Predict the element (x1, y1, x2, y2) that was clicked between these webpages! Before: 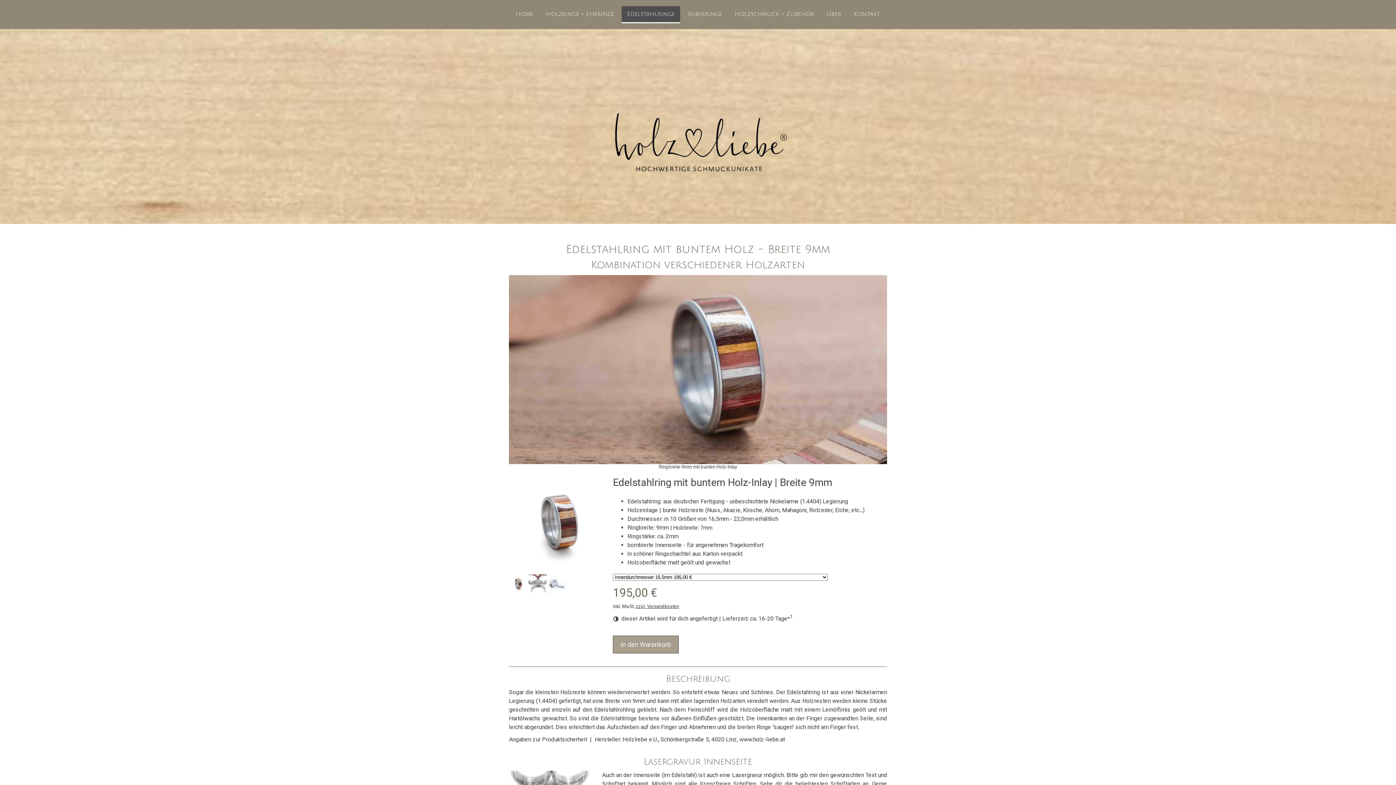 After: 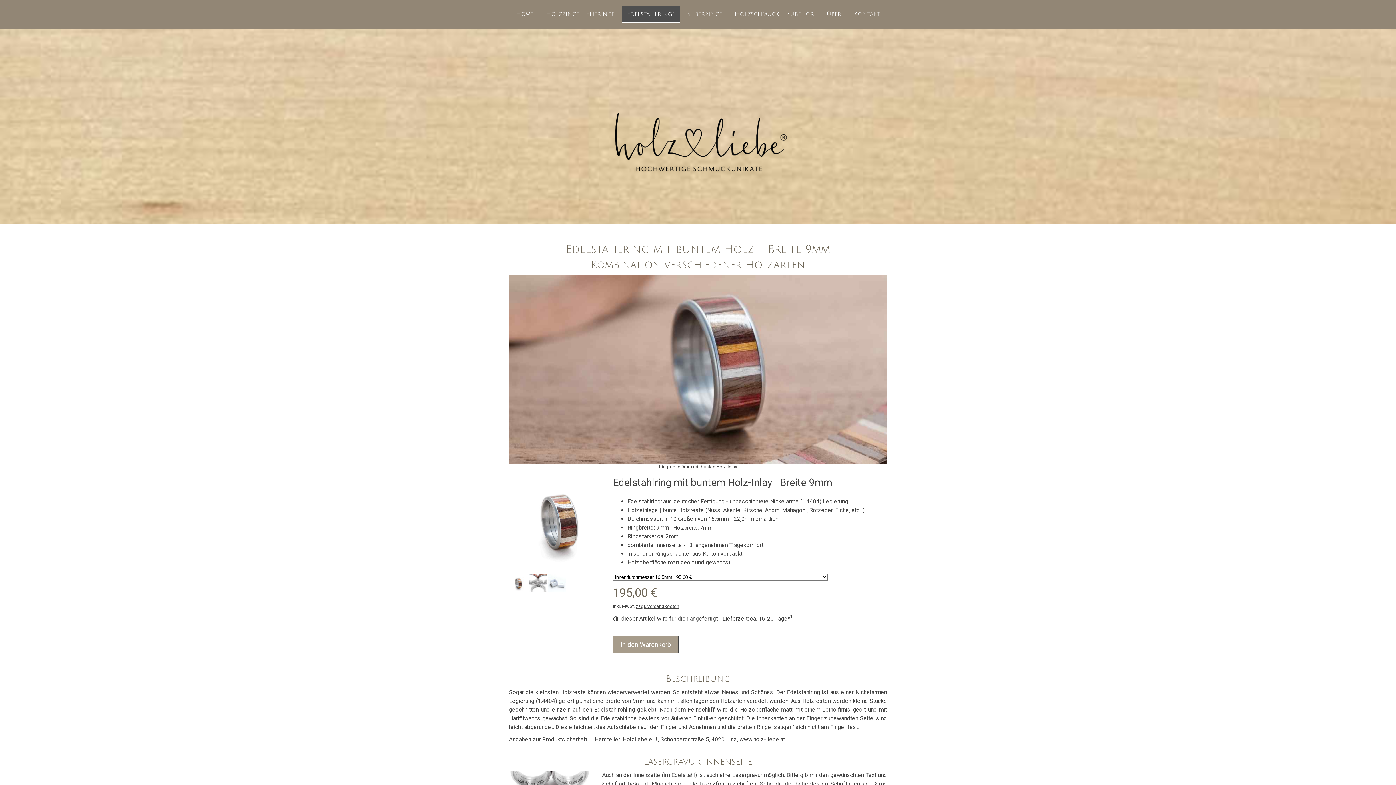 Action: bbox: (509, 275, 887, 282)